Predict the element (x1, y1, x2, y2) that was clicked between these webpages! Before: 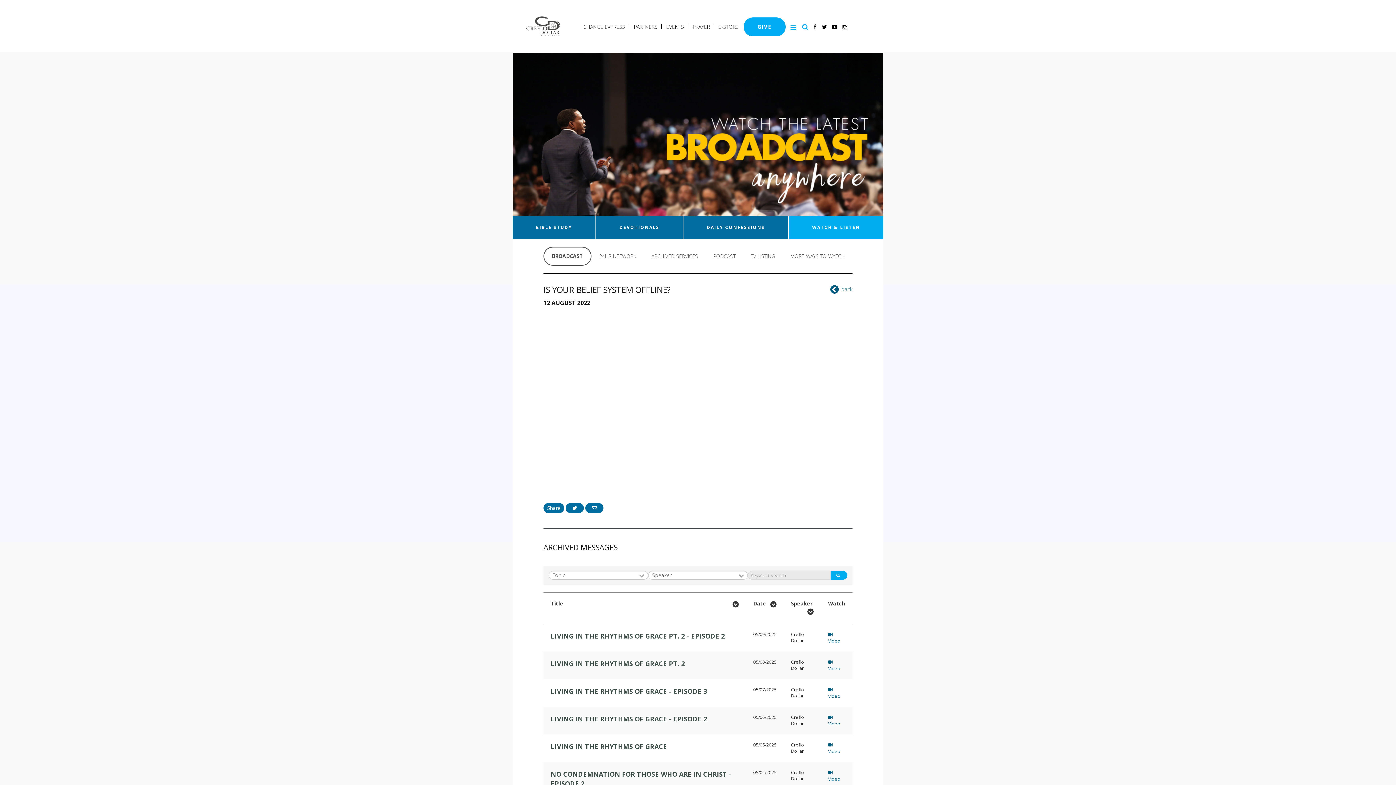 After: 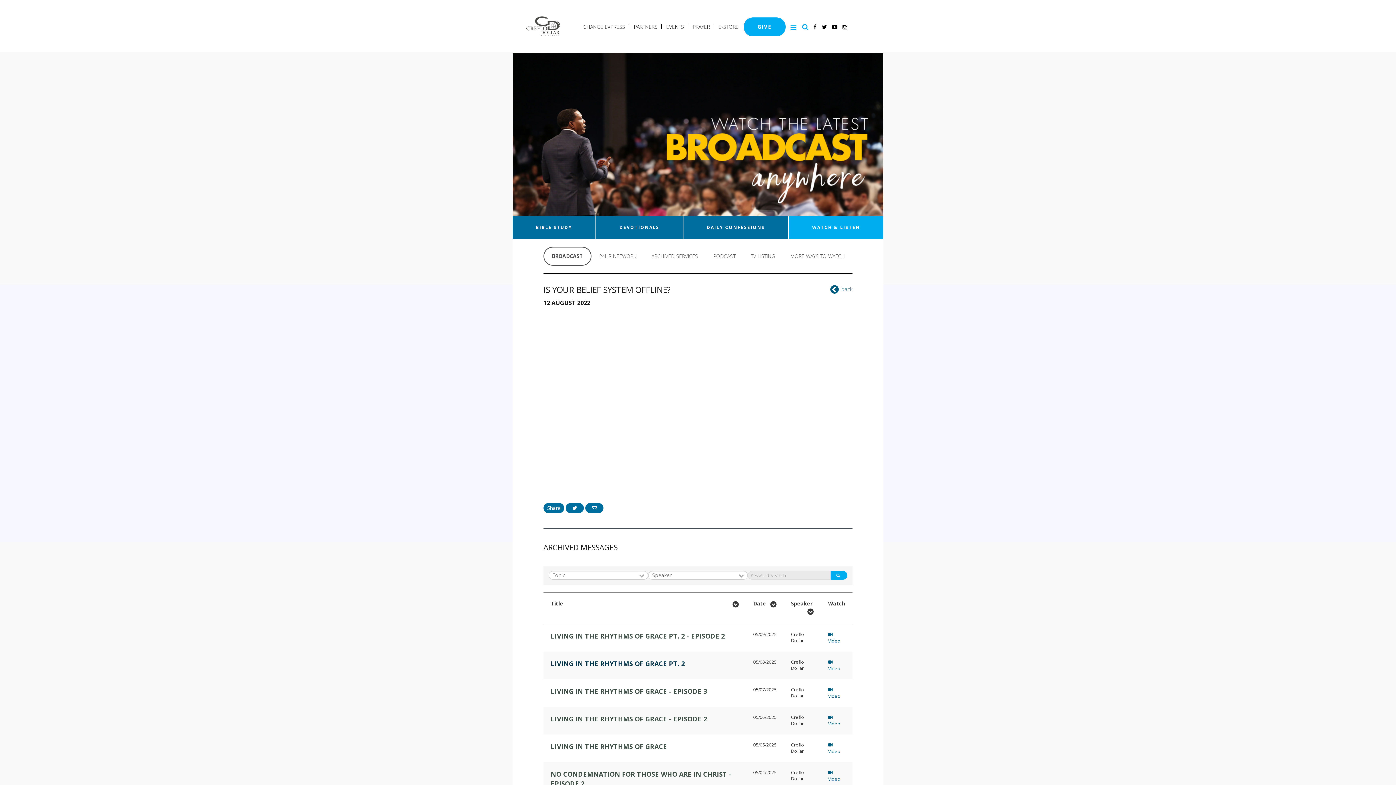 Action: bbox: (550, 659, 685, 668) label: LIVING IN THE RHYTHMS OF GRACE PT. 2